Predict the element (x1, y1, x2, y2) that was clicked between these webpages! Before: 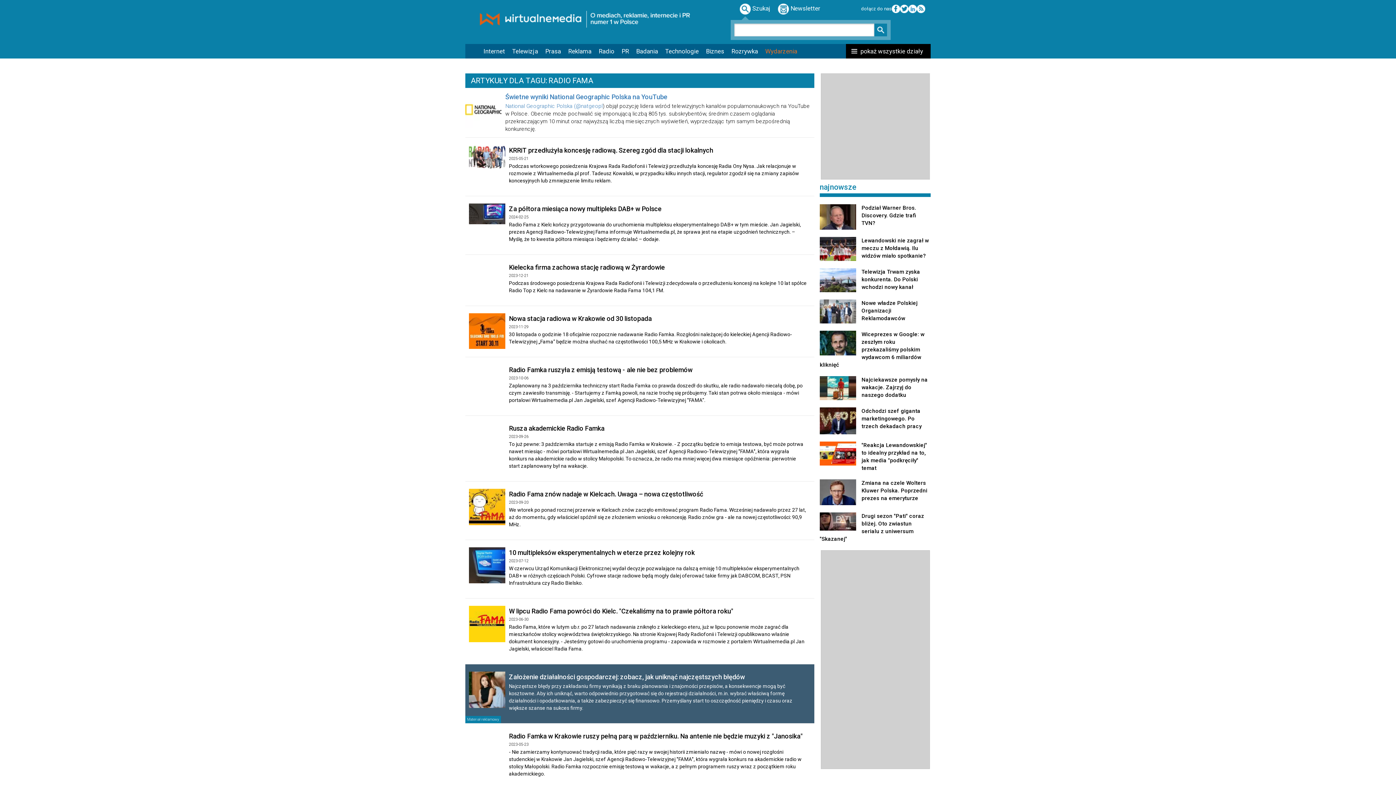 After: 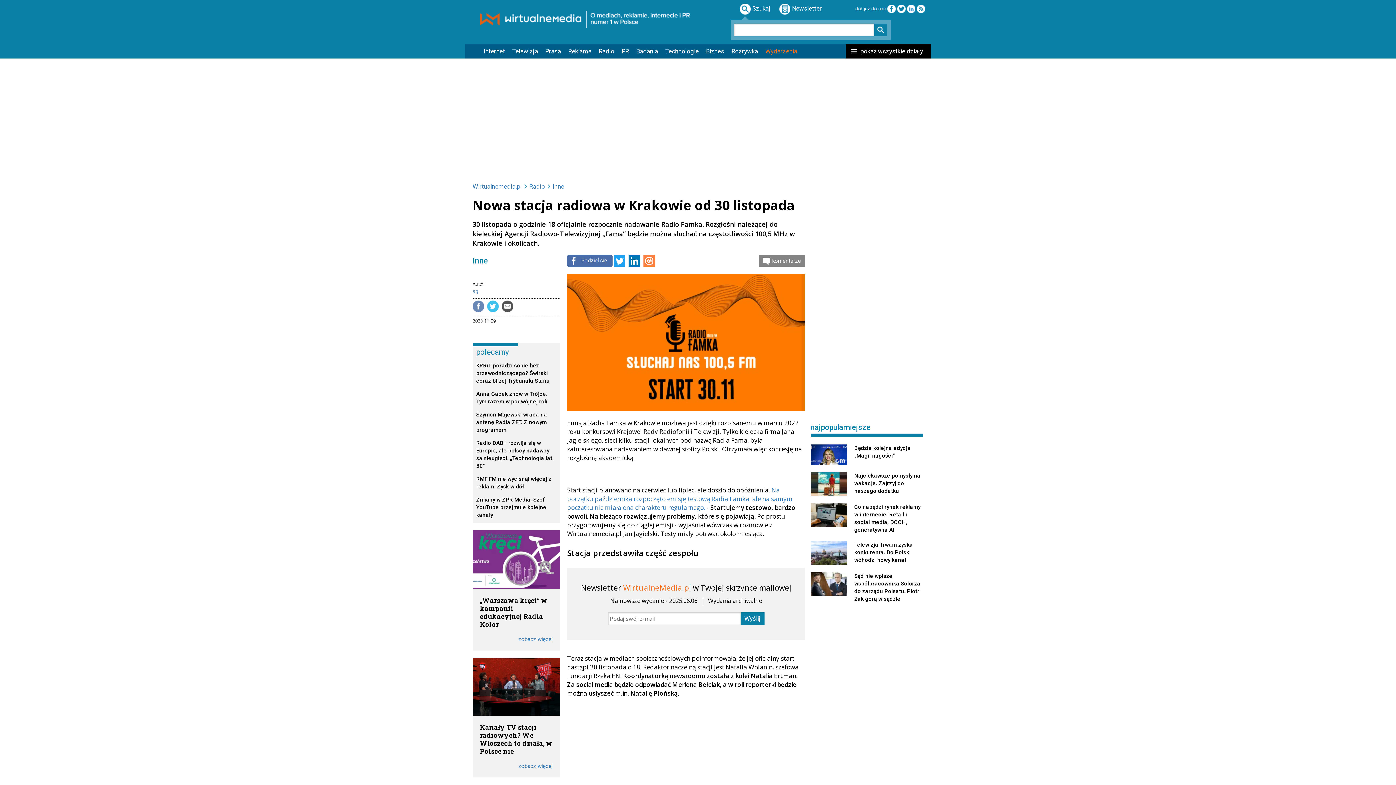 Action: bbox: (465, 306, 814, 357) label: Nowa stacja radiowa w Krakowie od 30 listopada
2023-11-29

30 listopada o godzinie 18 oficjalnie rozpocznie nadawanie Radio Famka. Rozgłośni należącej do kieleckiej Agencji Radiowo-Telewizyjnej „Fama” będzie można słuchać na częstotliwości 100,5 MHz w Krakowie i okolicach.